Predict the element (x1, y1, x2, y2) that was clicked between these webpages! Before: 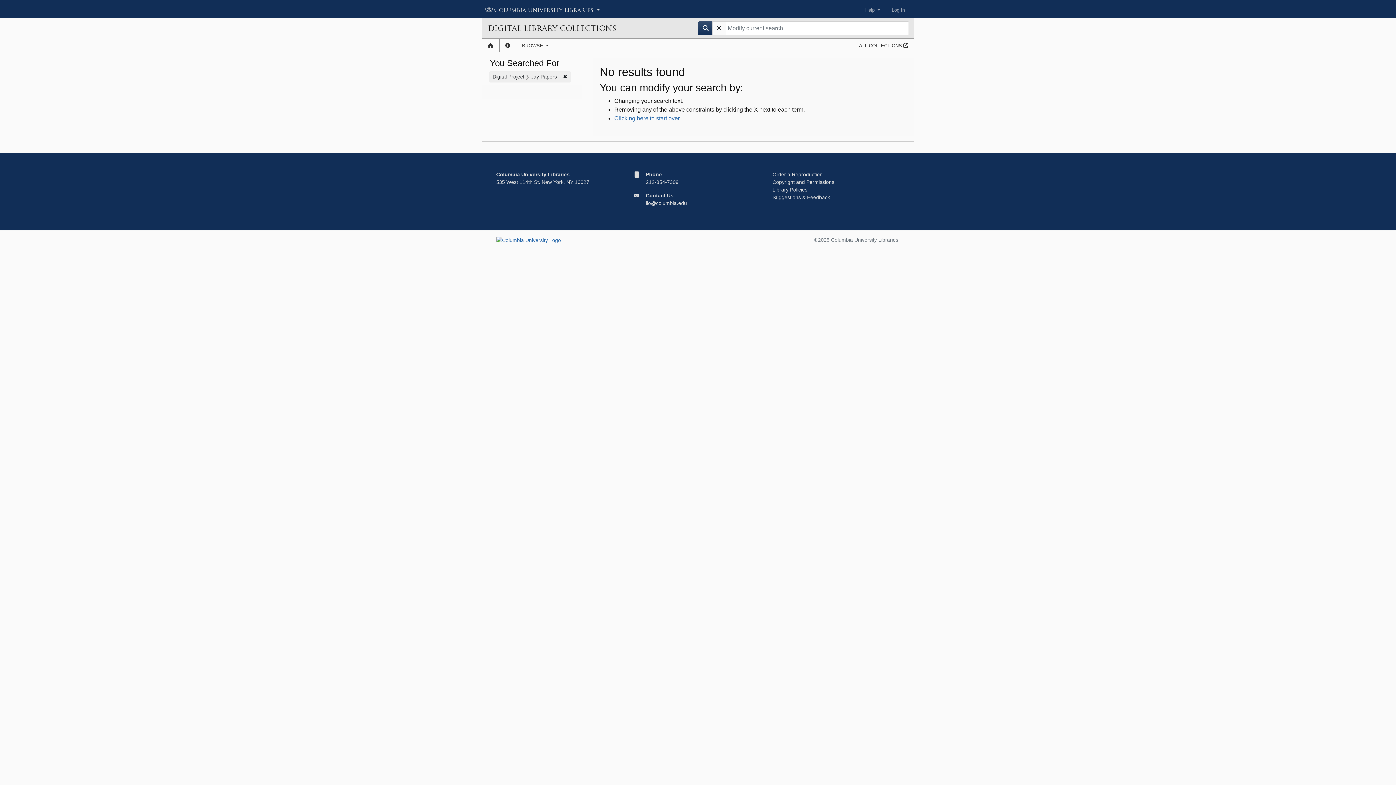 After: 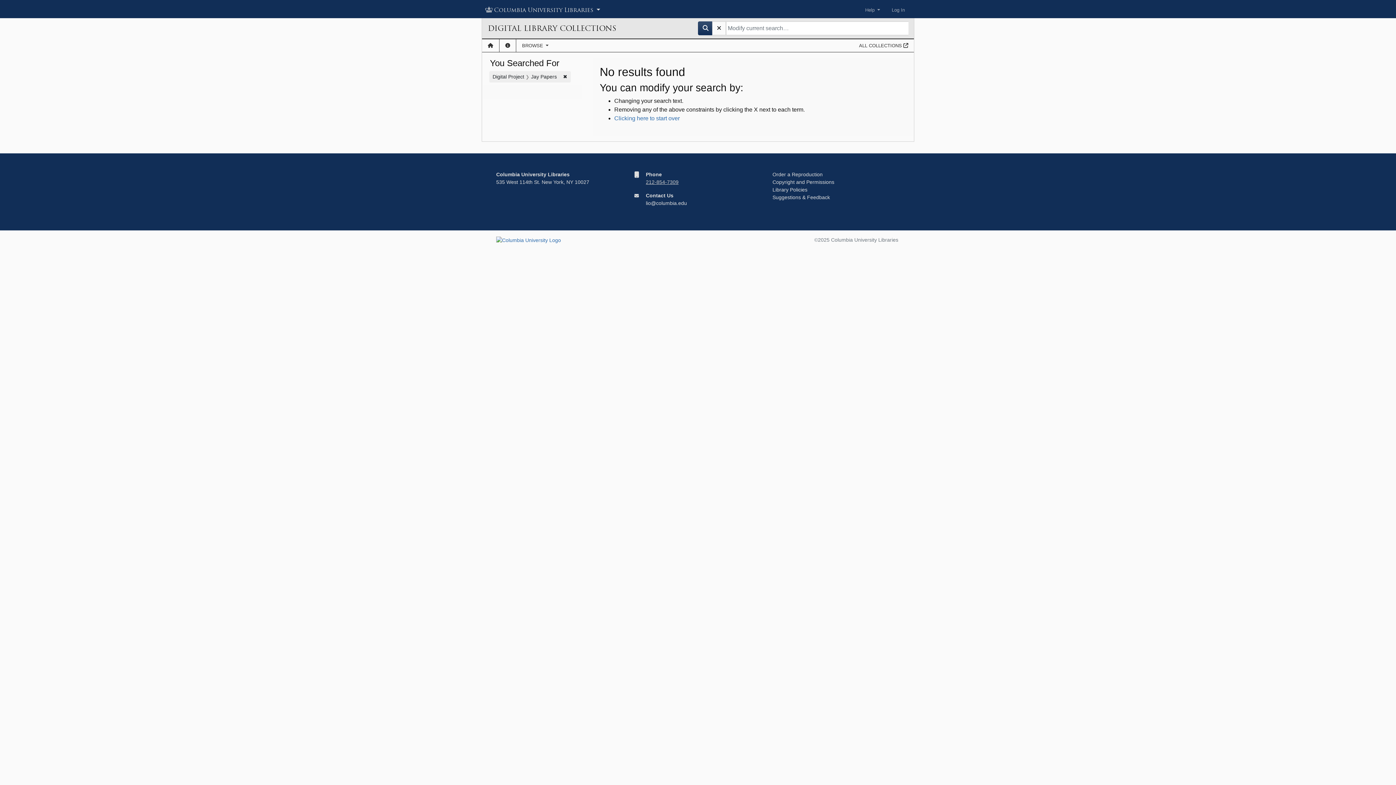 Action: label: 212-854-7309 bbox: (646, 179, 678, 185)